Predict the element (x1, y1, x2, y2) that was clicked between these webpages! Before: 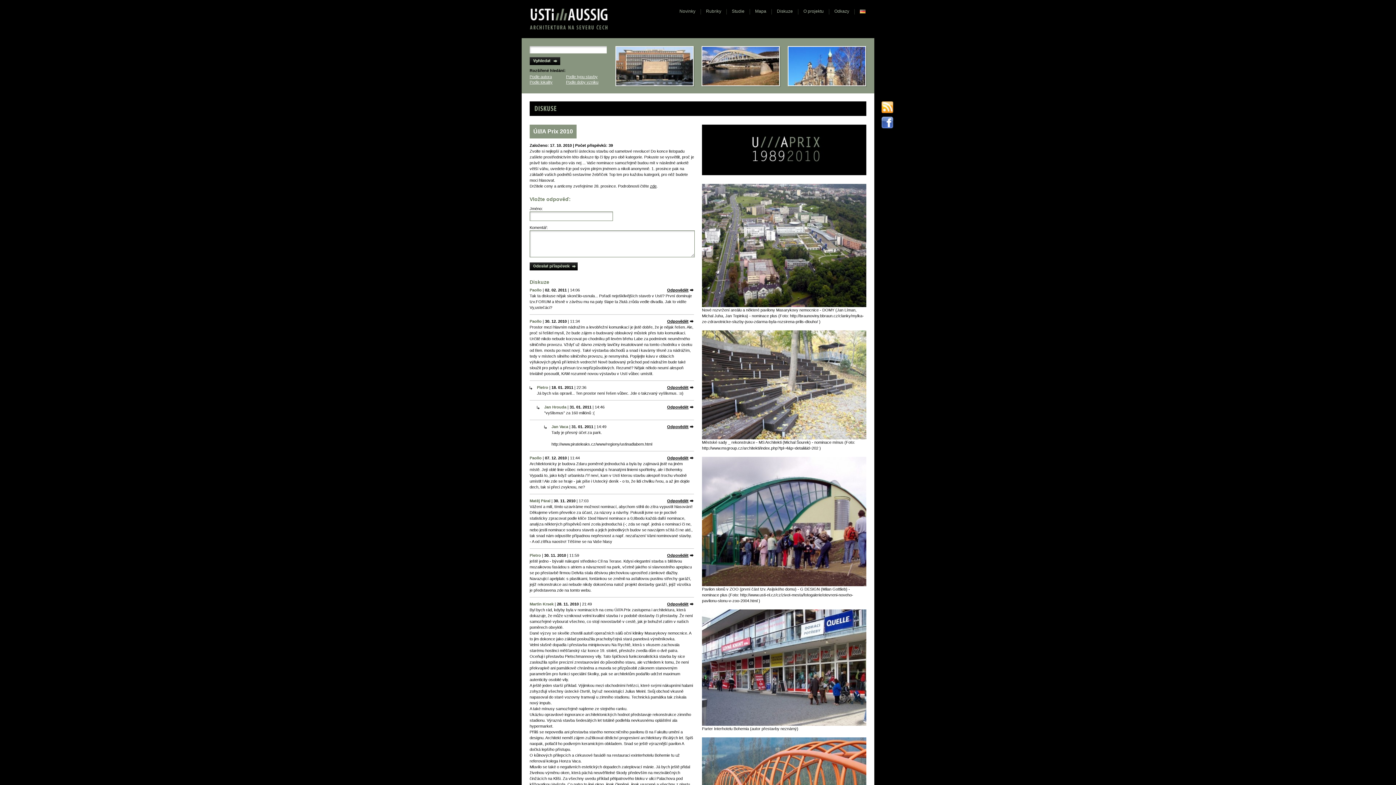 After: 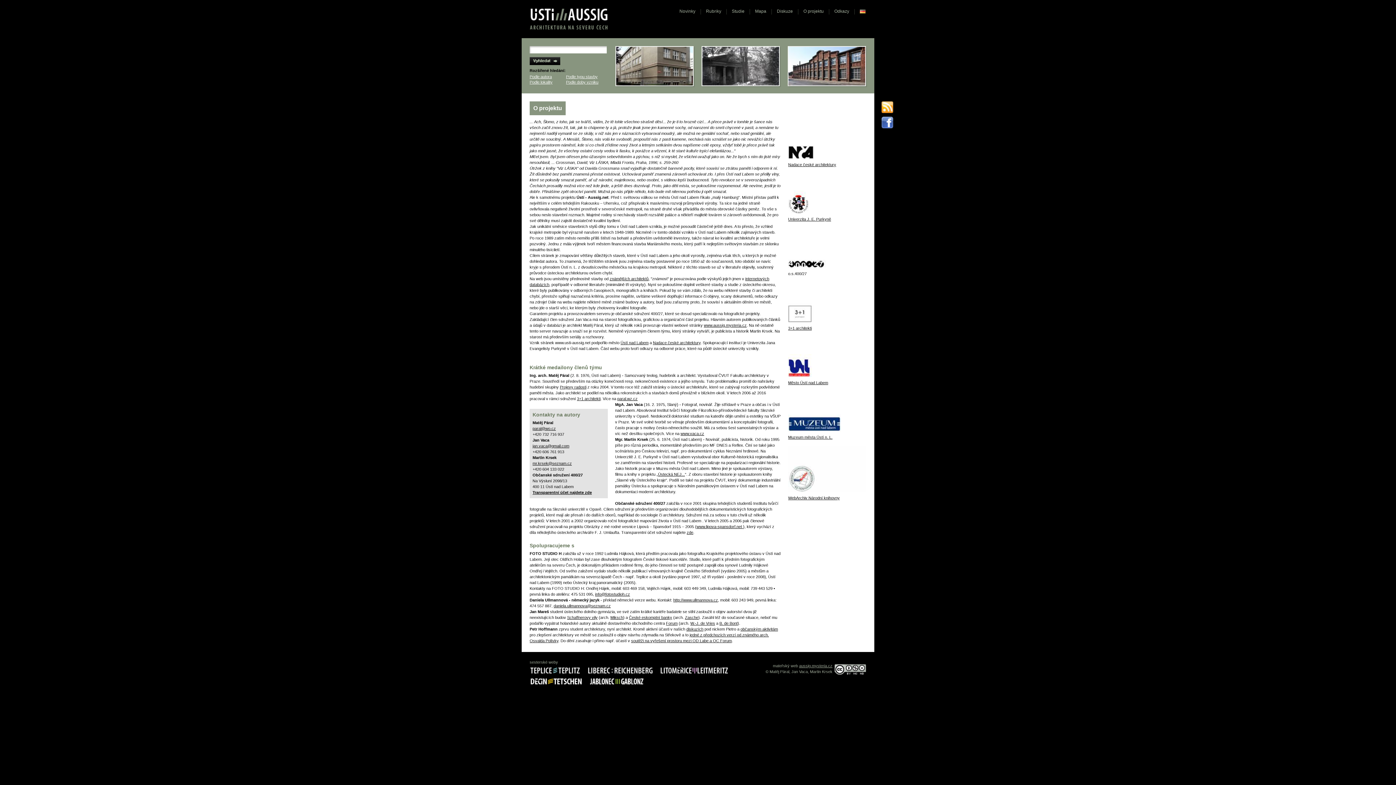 Action: bbox: (803, 8, 824, 13) label: O projektu